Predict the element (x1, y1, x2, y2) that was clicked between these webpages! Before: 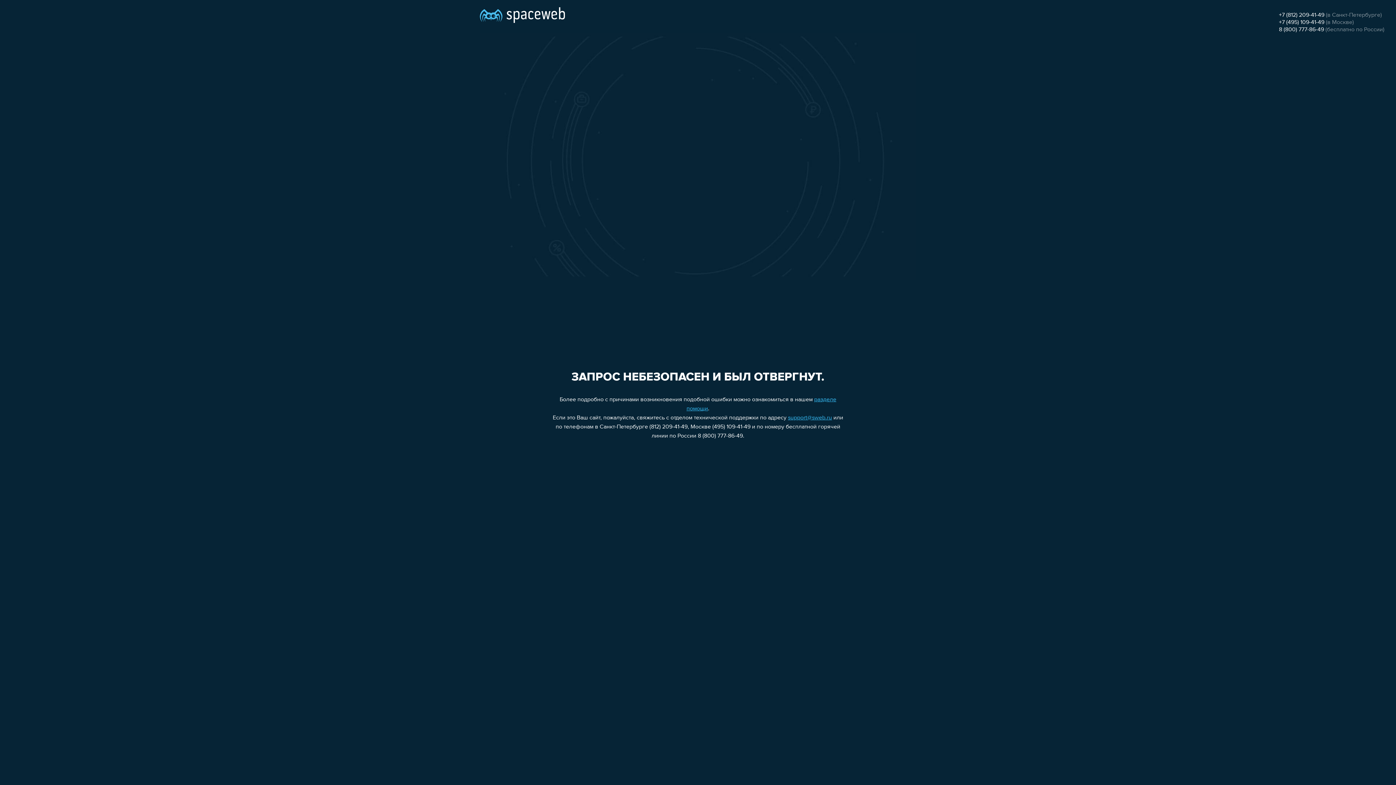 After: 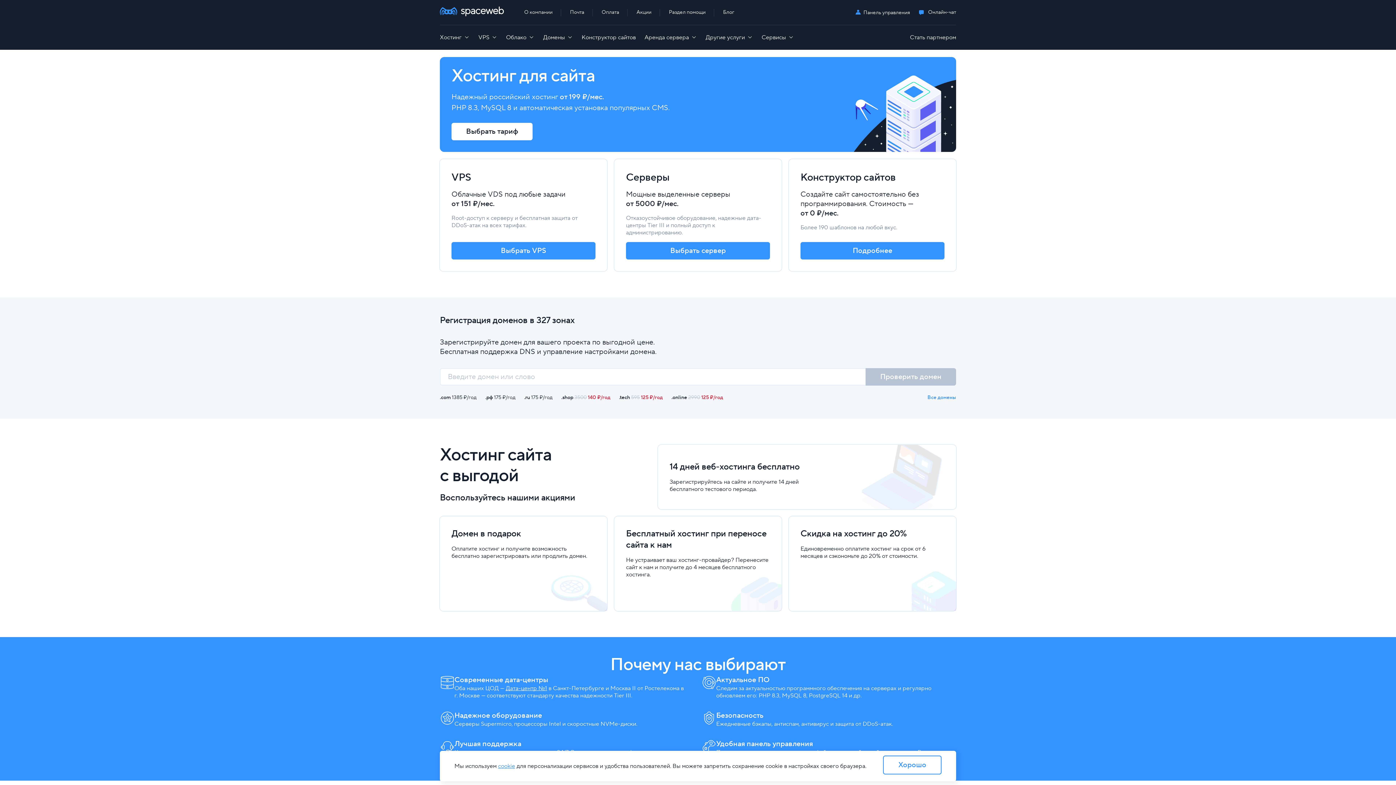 Action: bbox: (480, 0, 565, 25)